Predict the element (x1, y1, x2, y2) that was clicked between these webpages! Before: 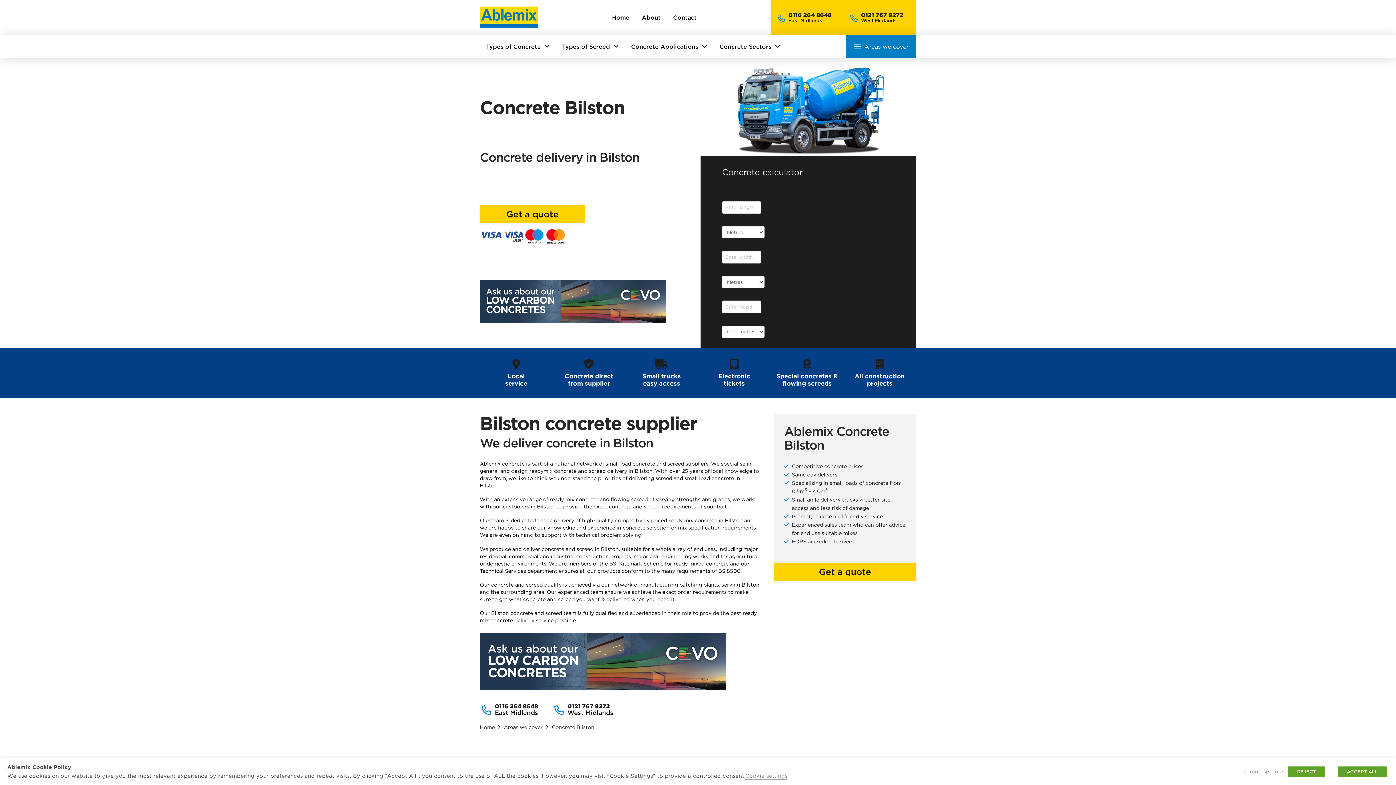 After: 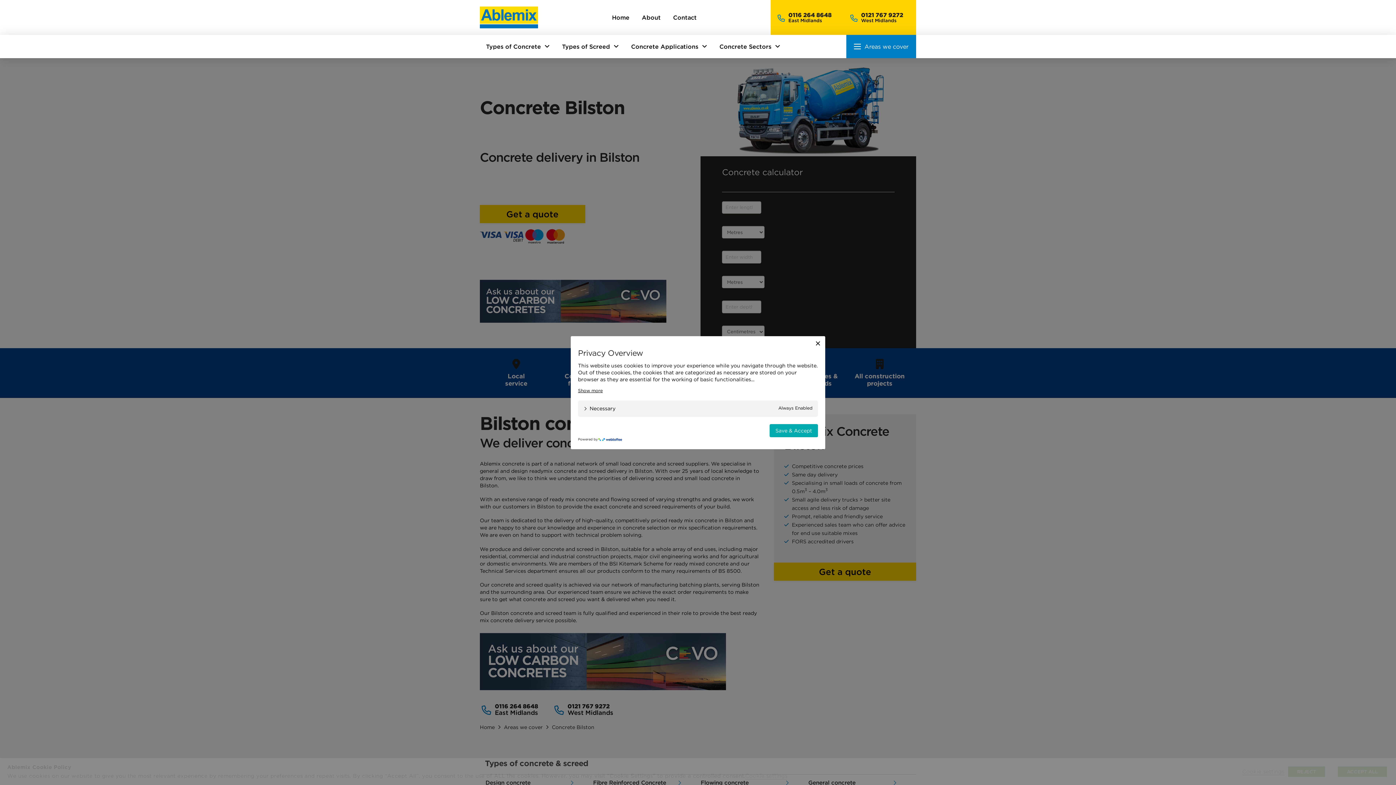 Action: label: Cookie settings bbox: (745, 772, 787, 780)